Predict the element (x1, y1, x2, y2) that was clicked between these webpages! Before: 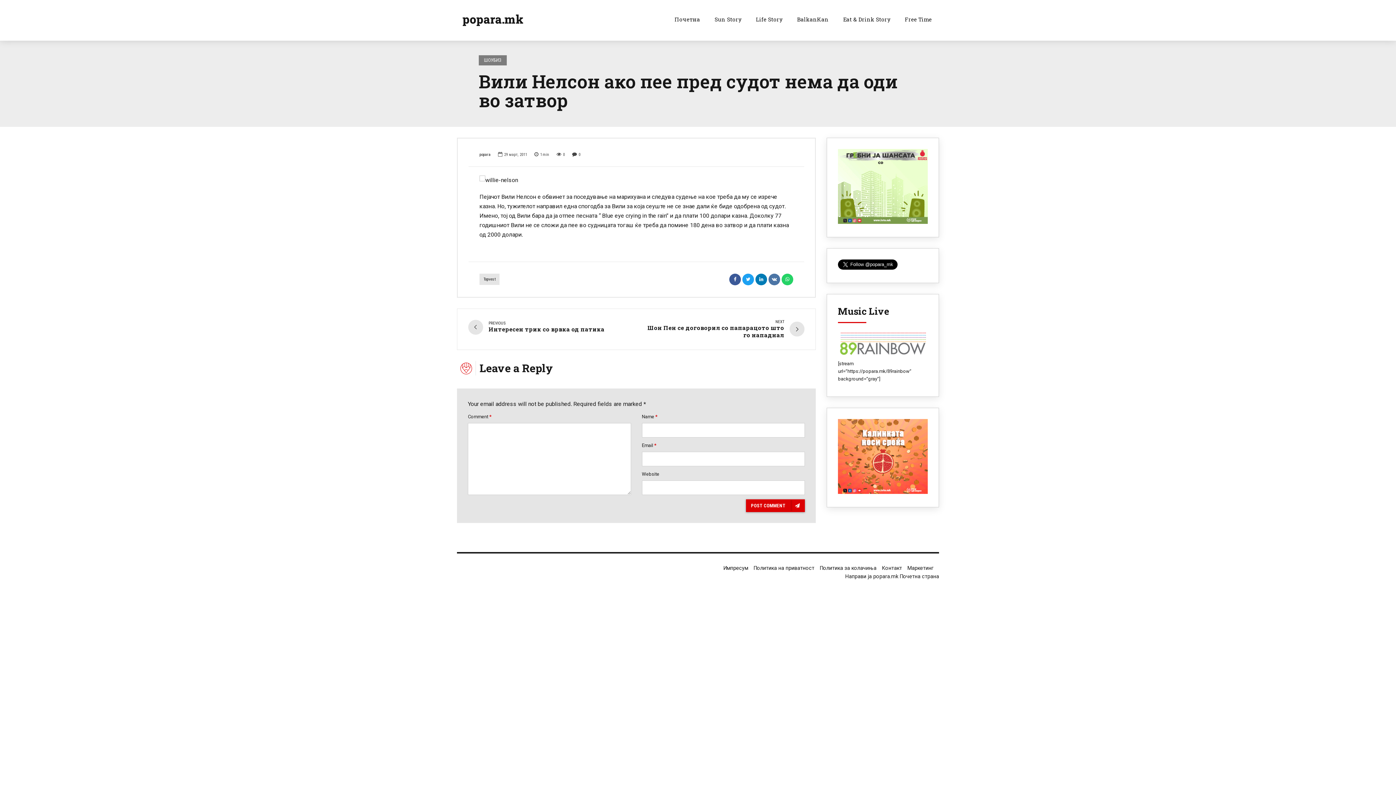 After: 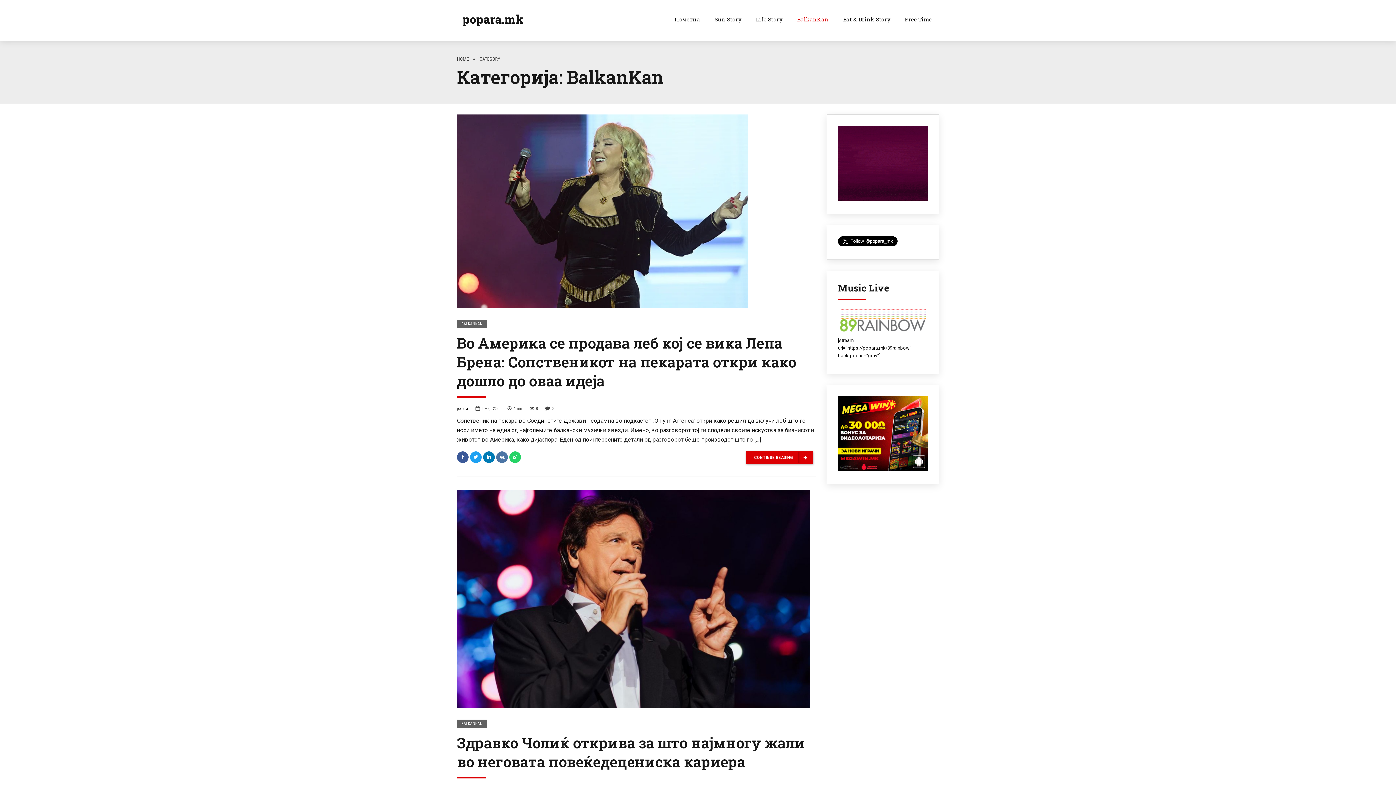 Action: bbox: (789, 10, 836, 28) label: BalkanKan